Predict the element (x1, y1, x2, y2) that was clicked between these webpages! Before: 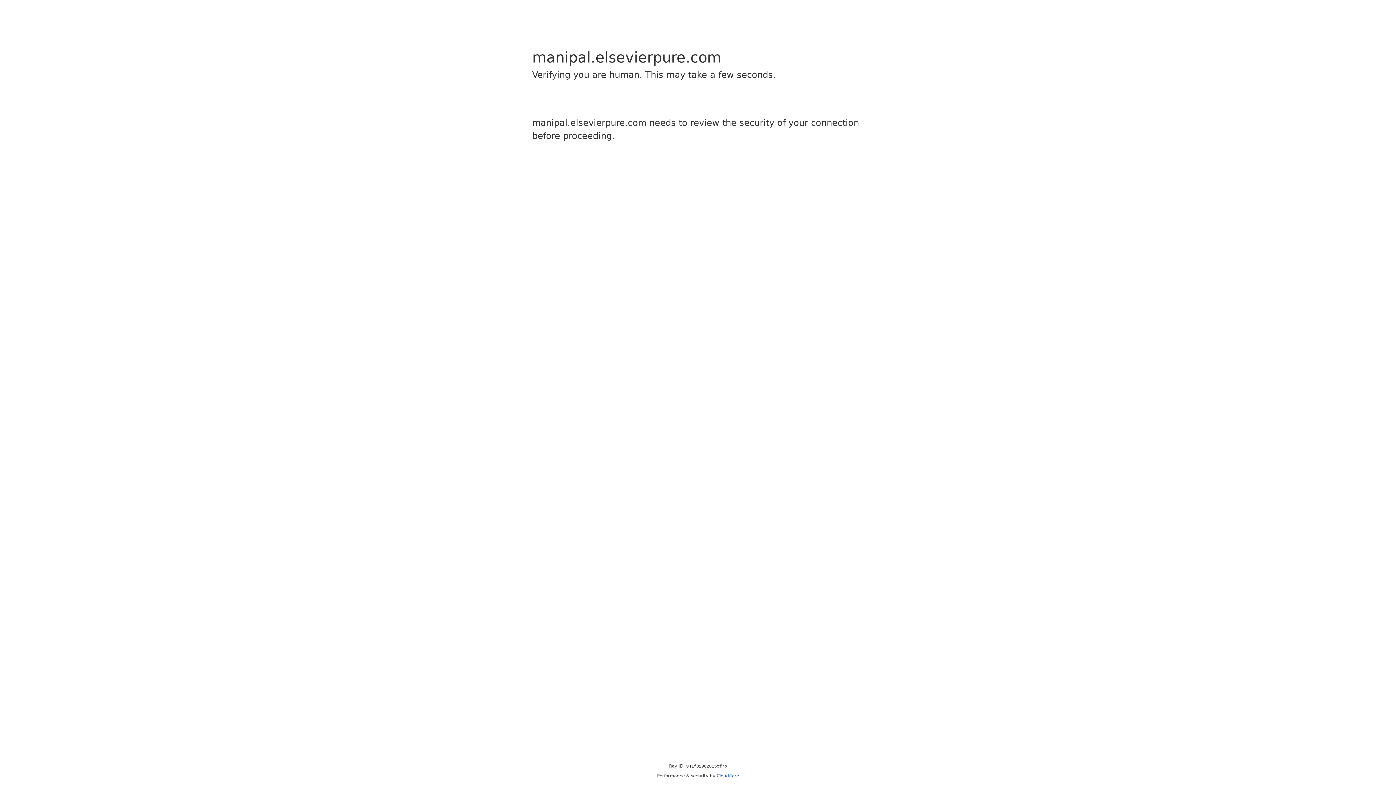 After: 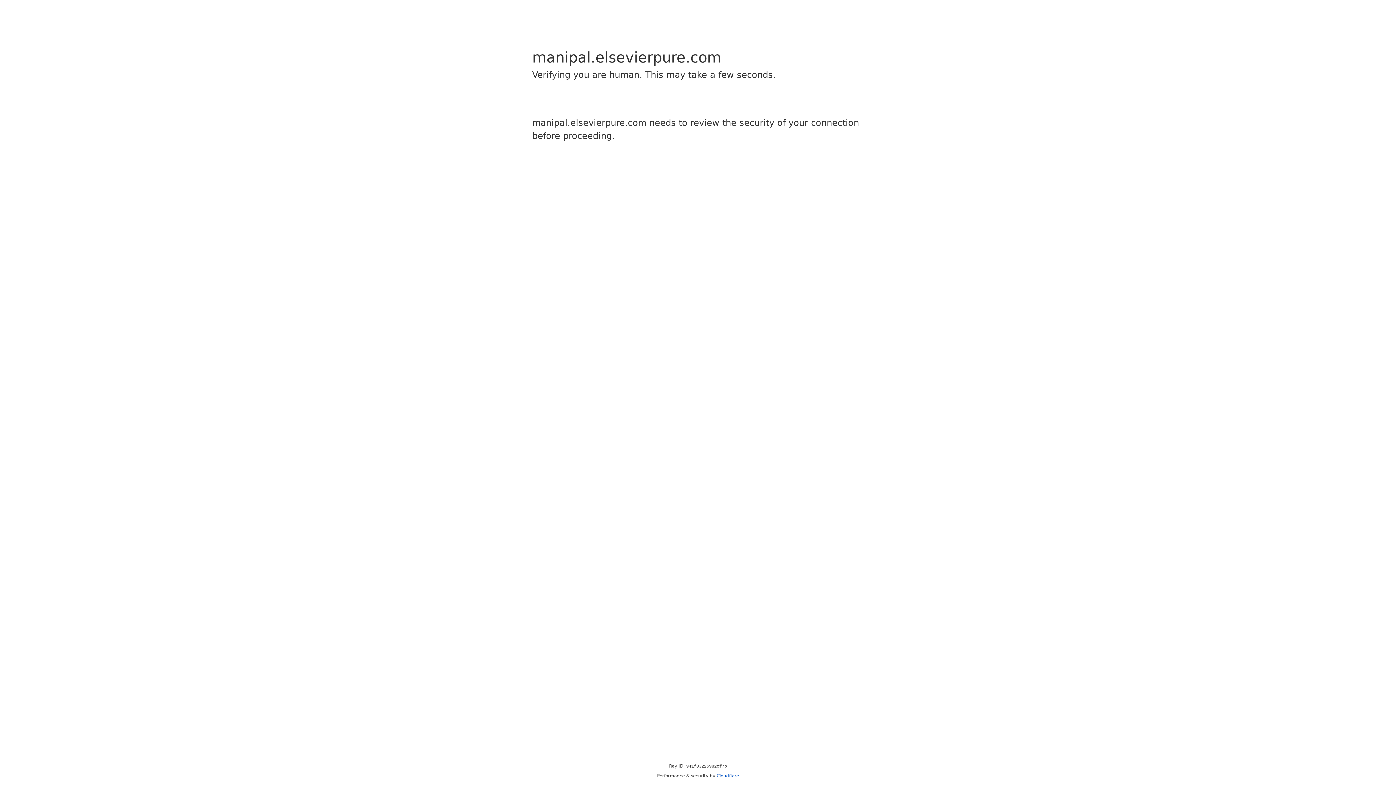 Action: bbox: (716, 773, 739, 778) label: Cloudflare